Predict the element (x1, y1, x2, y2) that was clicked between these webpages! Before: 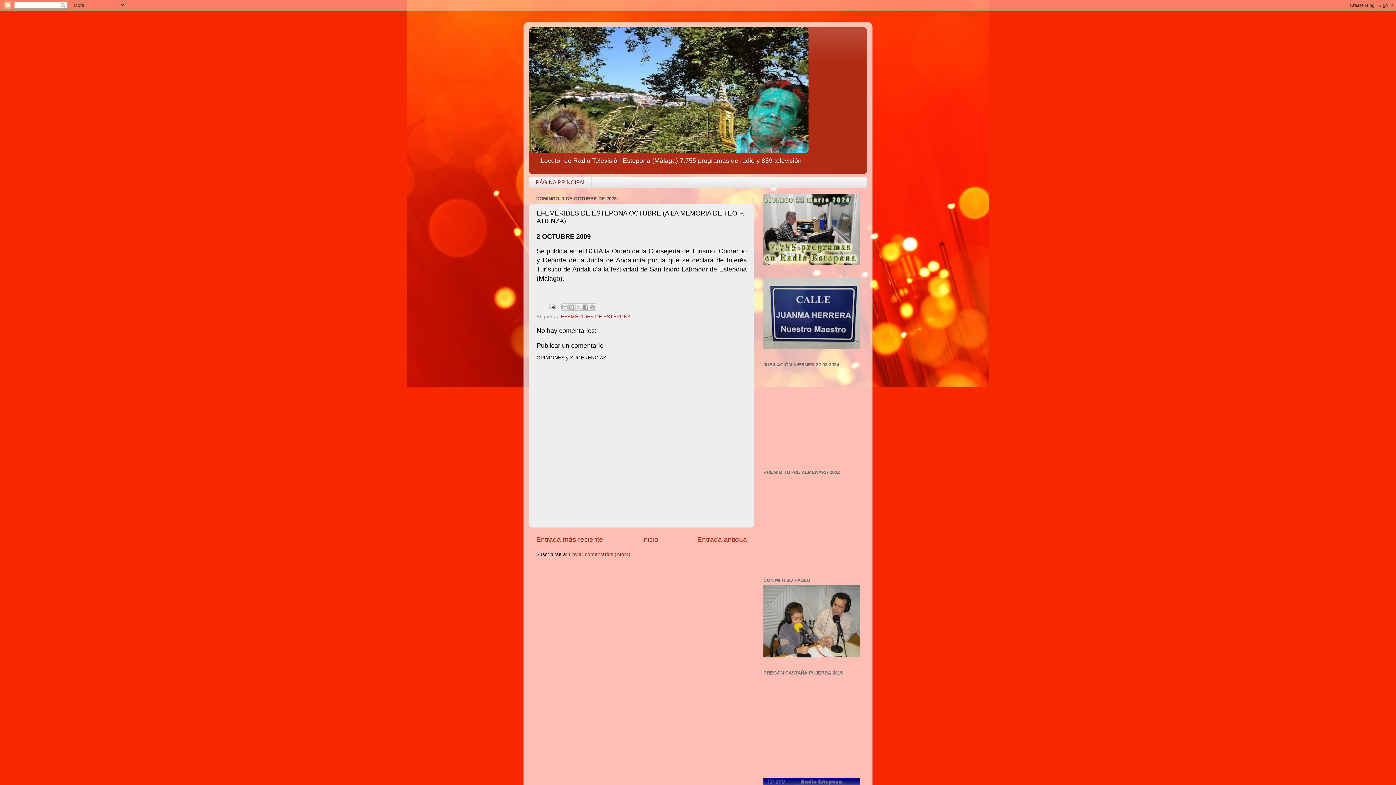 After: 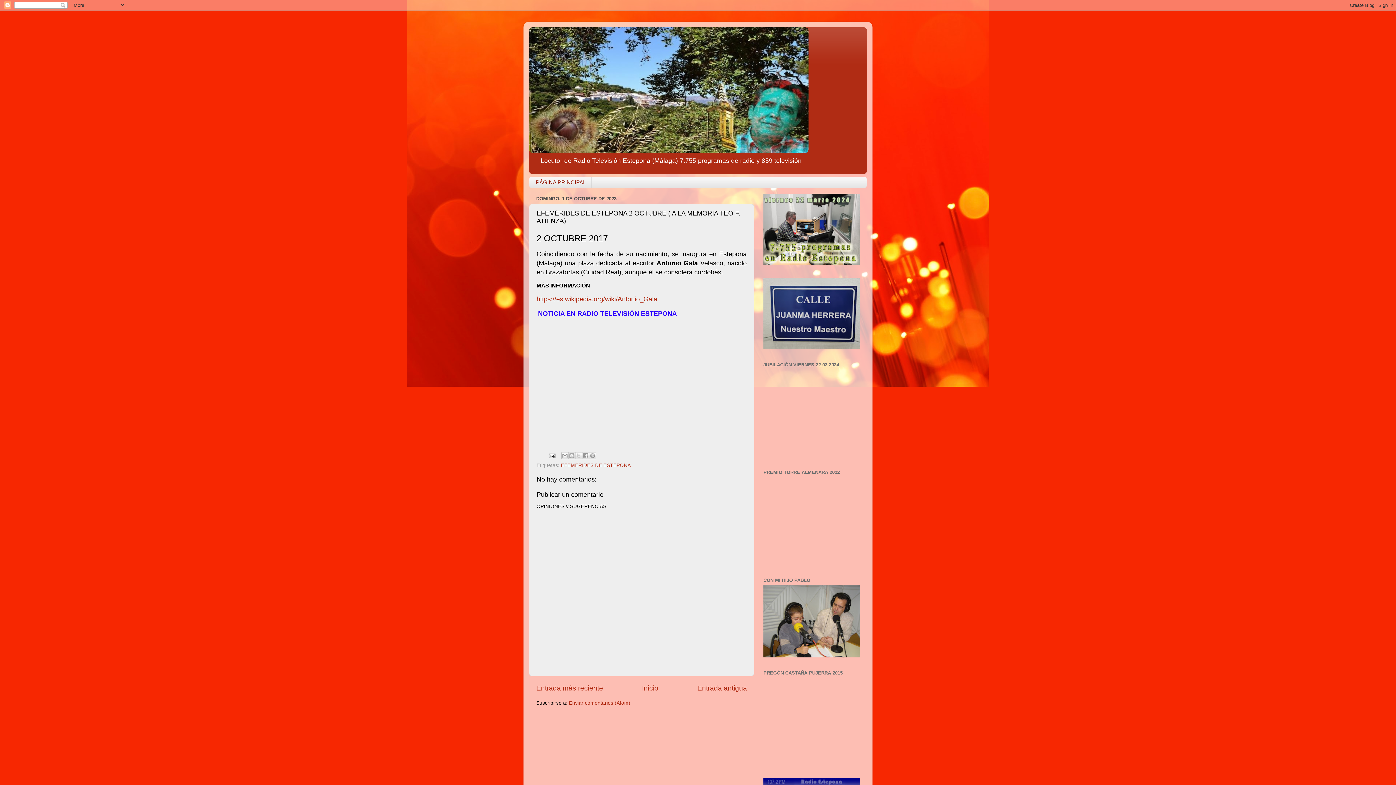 Action: bbox: (697, 535, 747, 543) label: Entrada antigua